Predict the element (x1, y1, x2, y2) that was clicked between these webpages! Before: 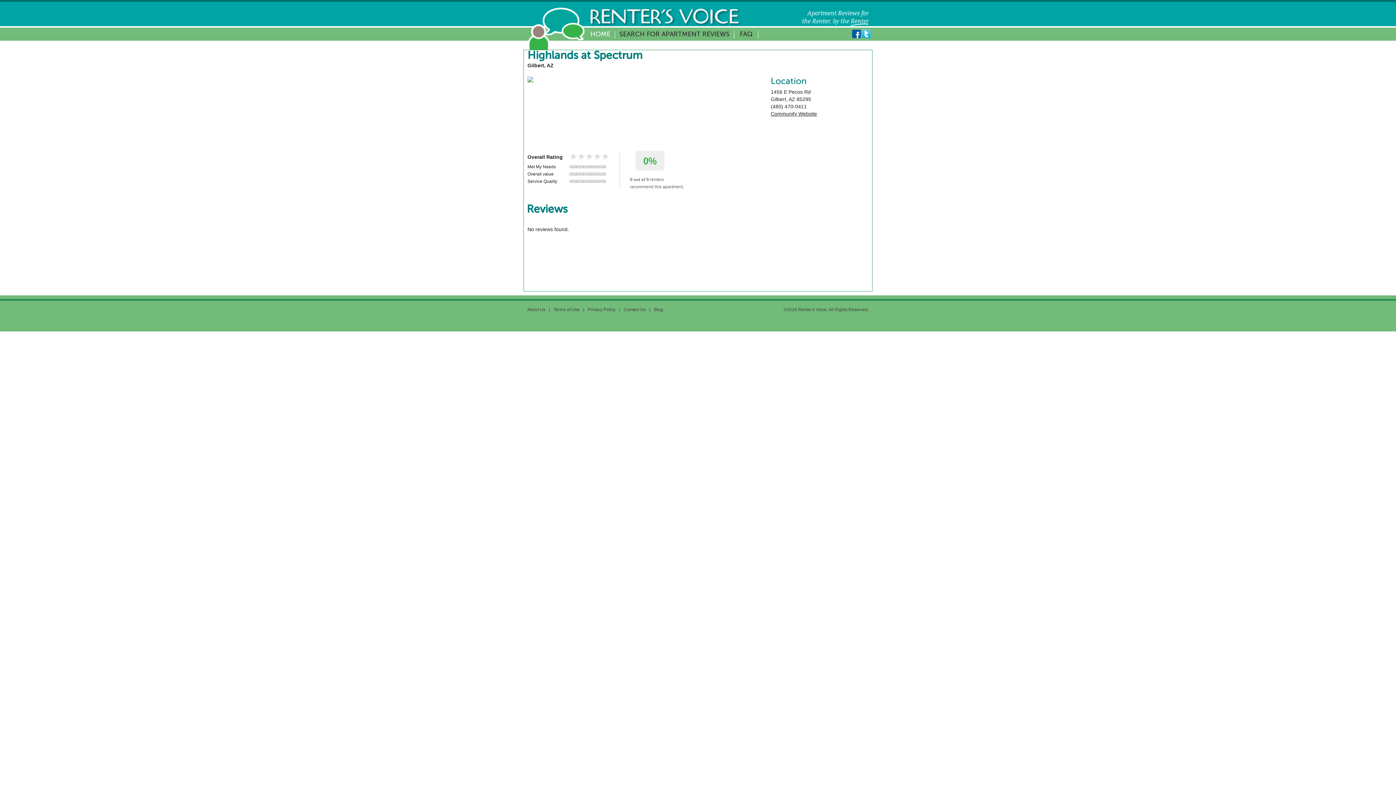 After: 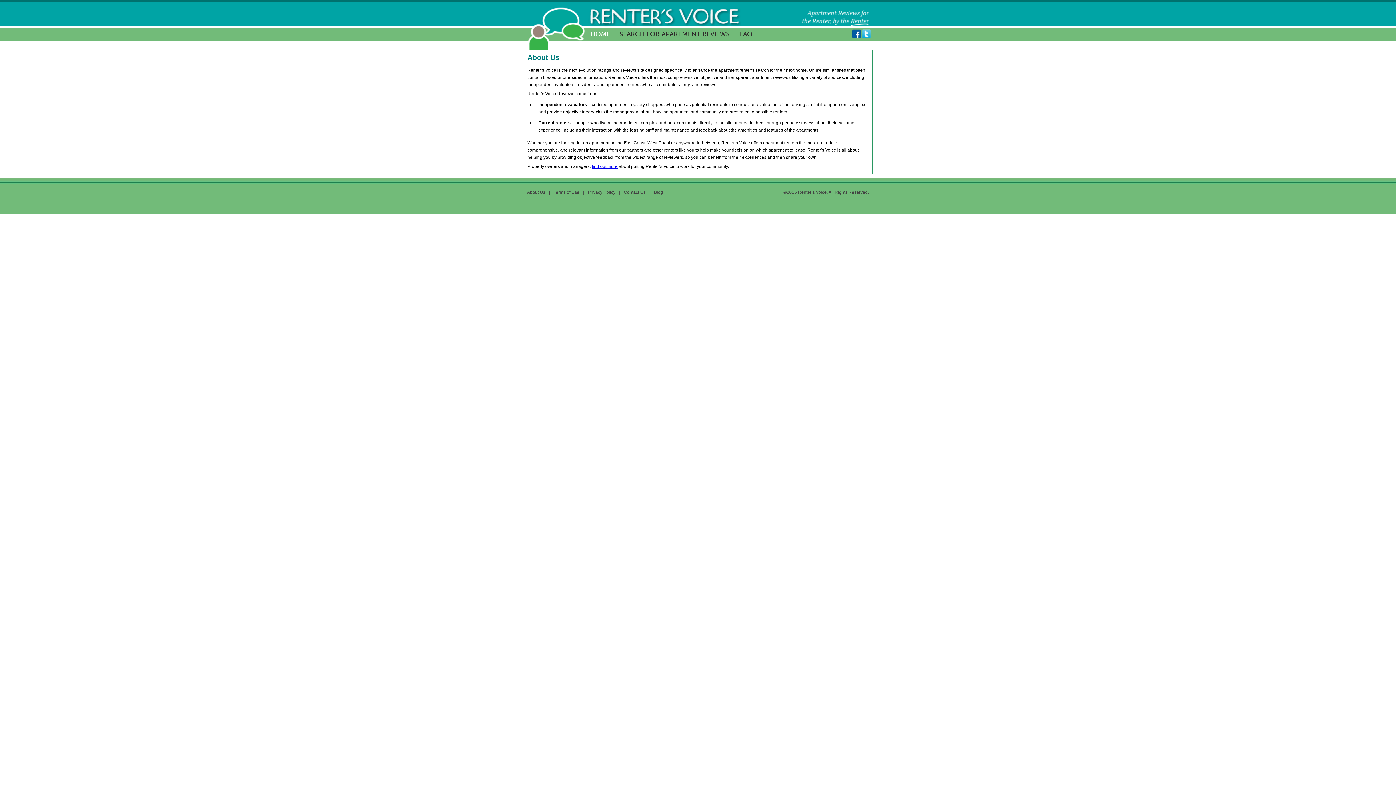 Action: bbox: (527, 307, 545, 312) label: About Us